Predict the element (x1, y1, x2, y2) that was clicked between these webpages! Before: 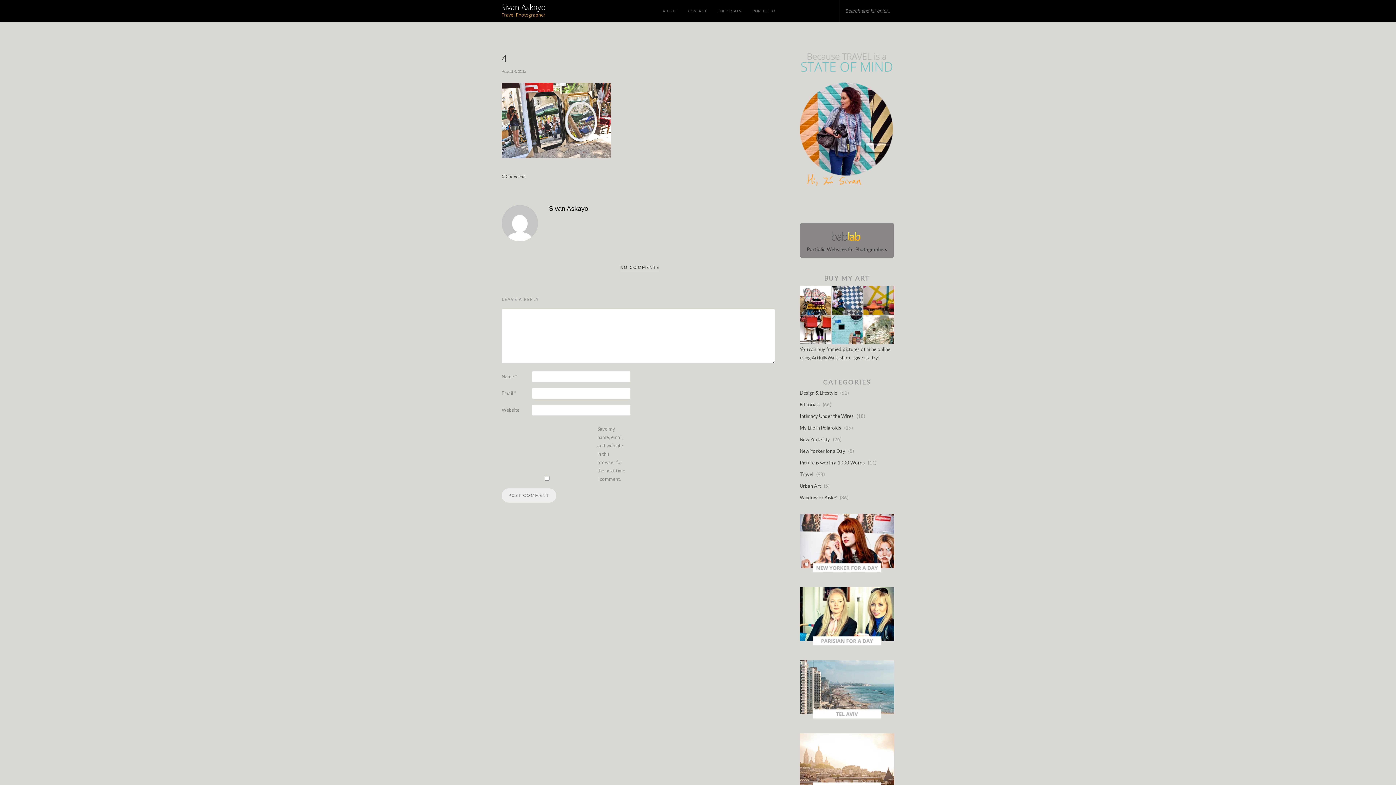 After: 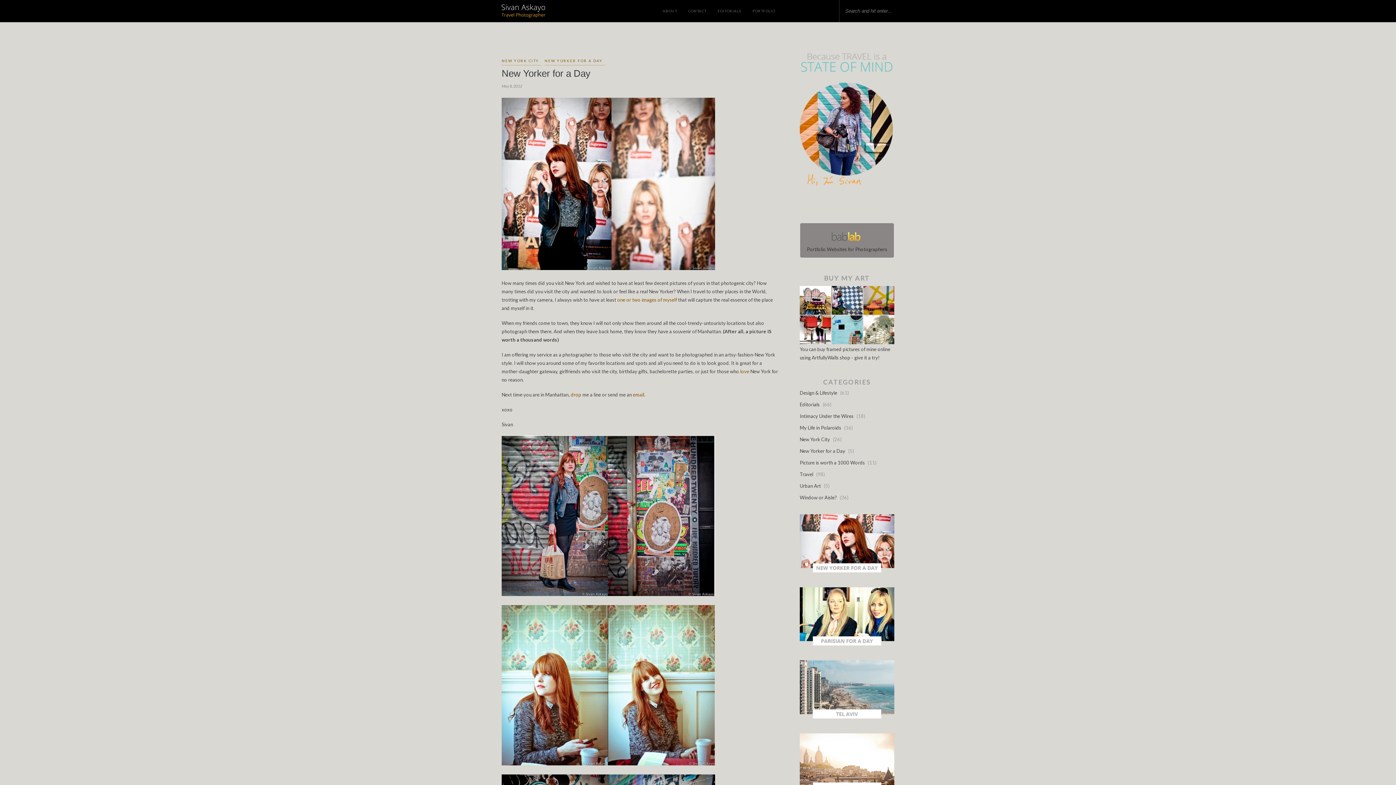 Action: bbox: (800, 567, 894, 573)